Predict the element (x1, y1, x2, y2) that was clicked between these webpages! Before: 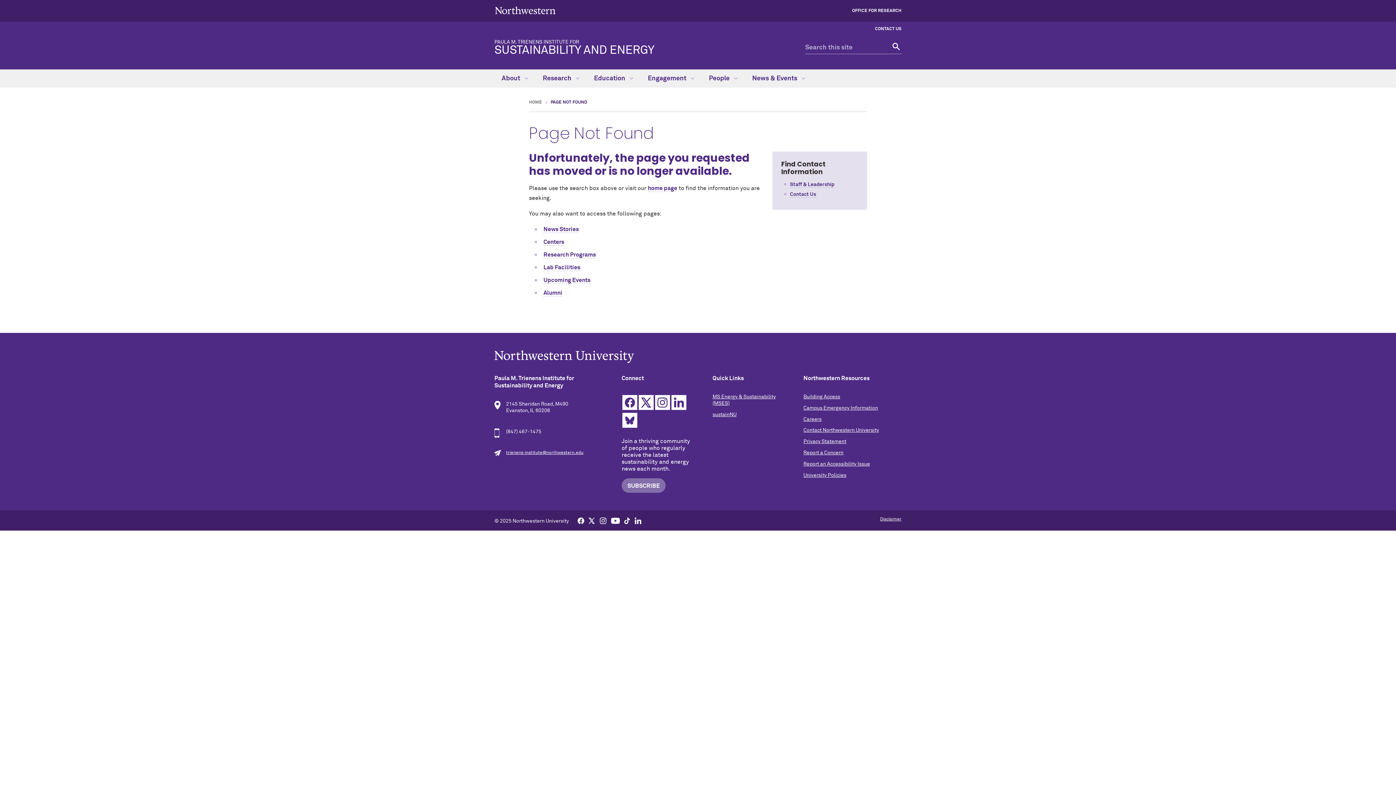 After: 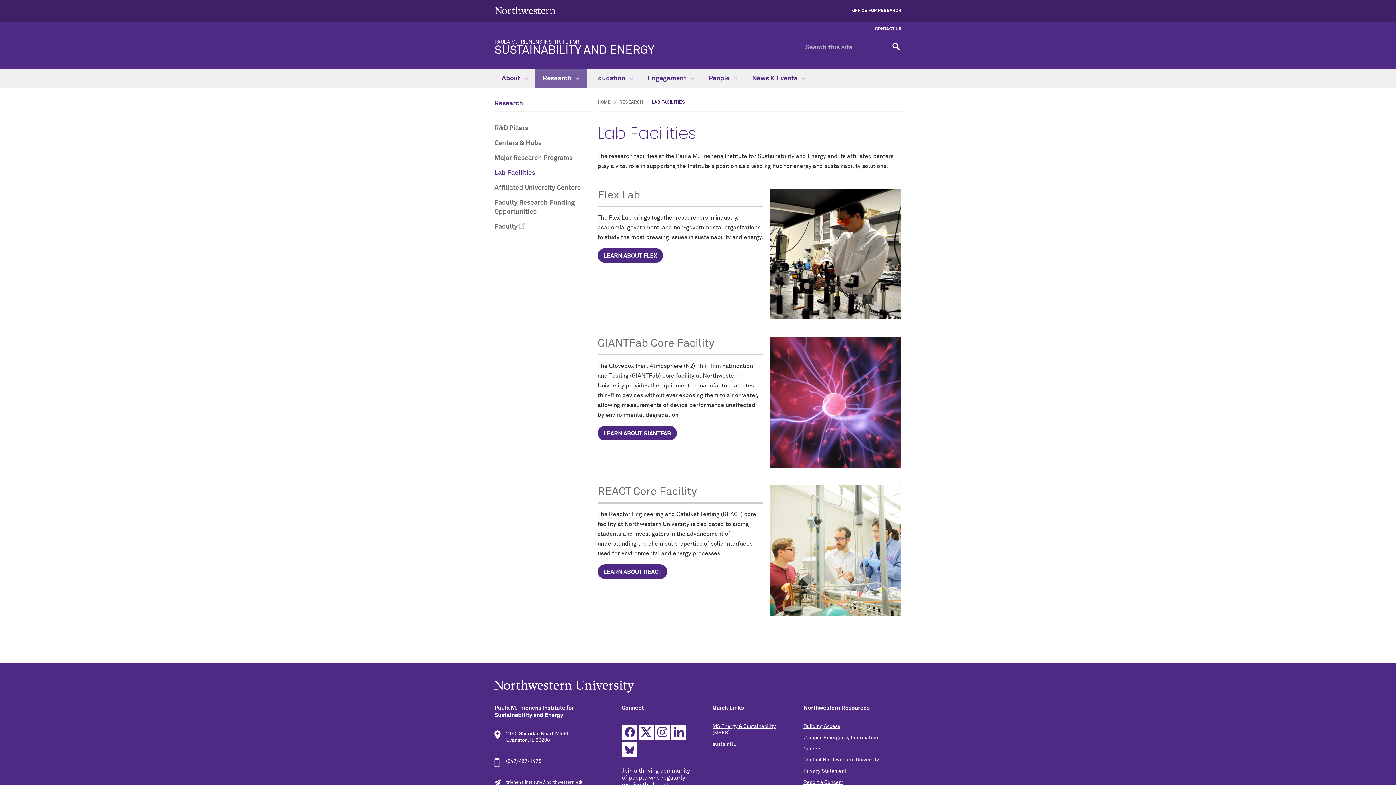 Action: label: Lab Facilities bbox: (543, 264, 580, 271)